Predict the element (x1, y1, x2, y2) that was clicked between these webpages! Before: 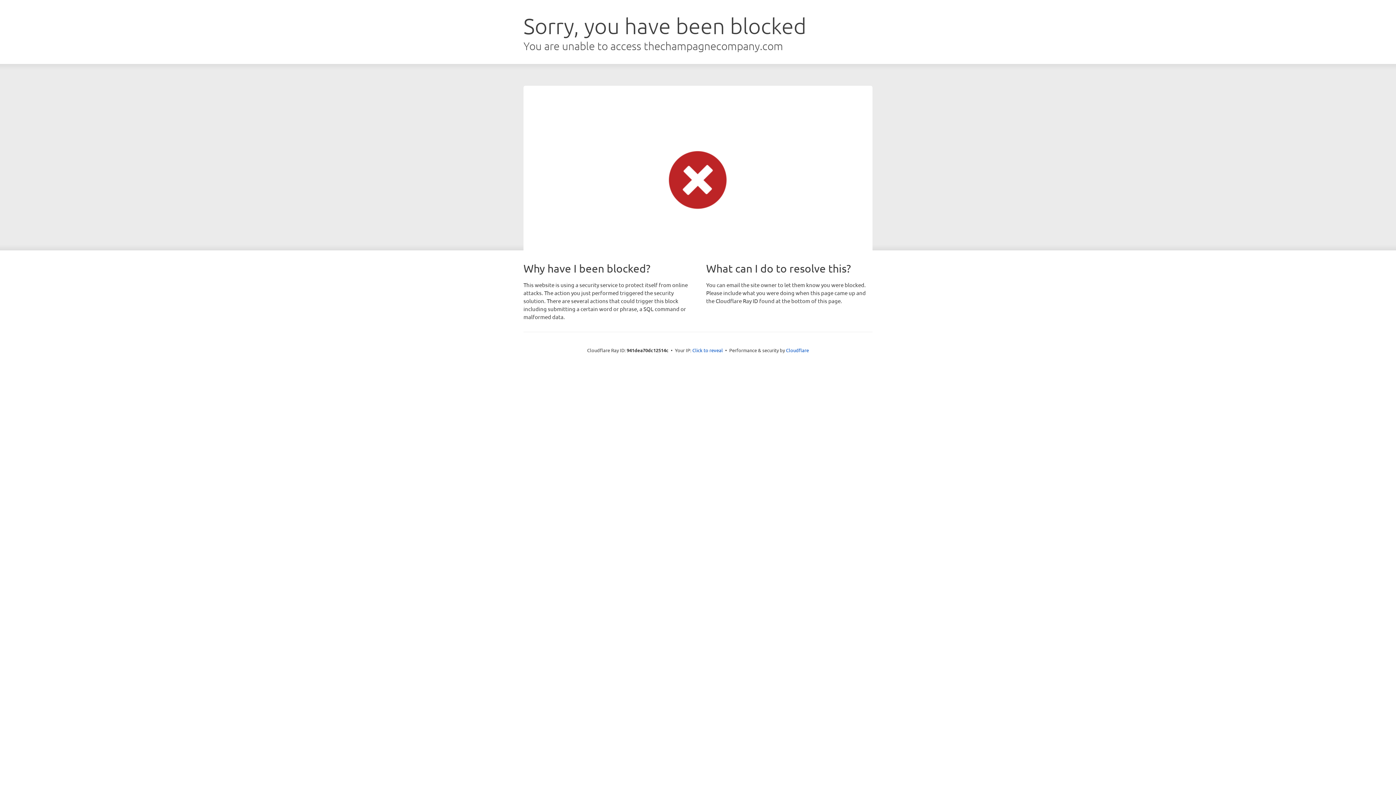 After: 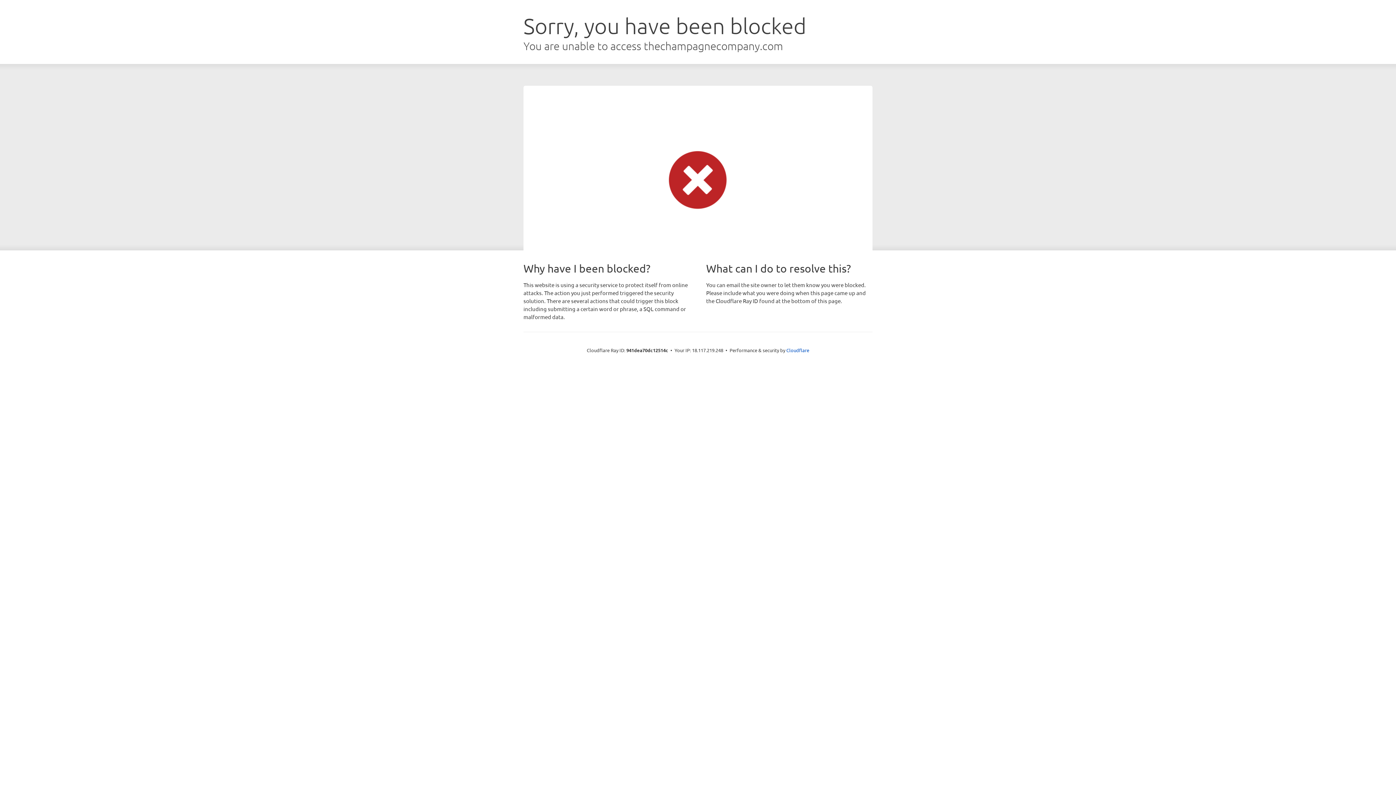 Action: label: Click to reveal bbox: (692, 346, 723, 353)